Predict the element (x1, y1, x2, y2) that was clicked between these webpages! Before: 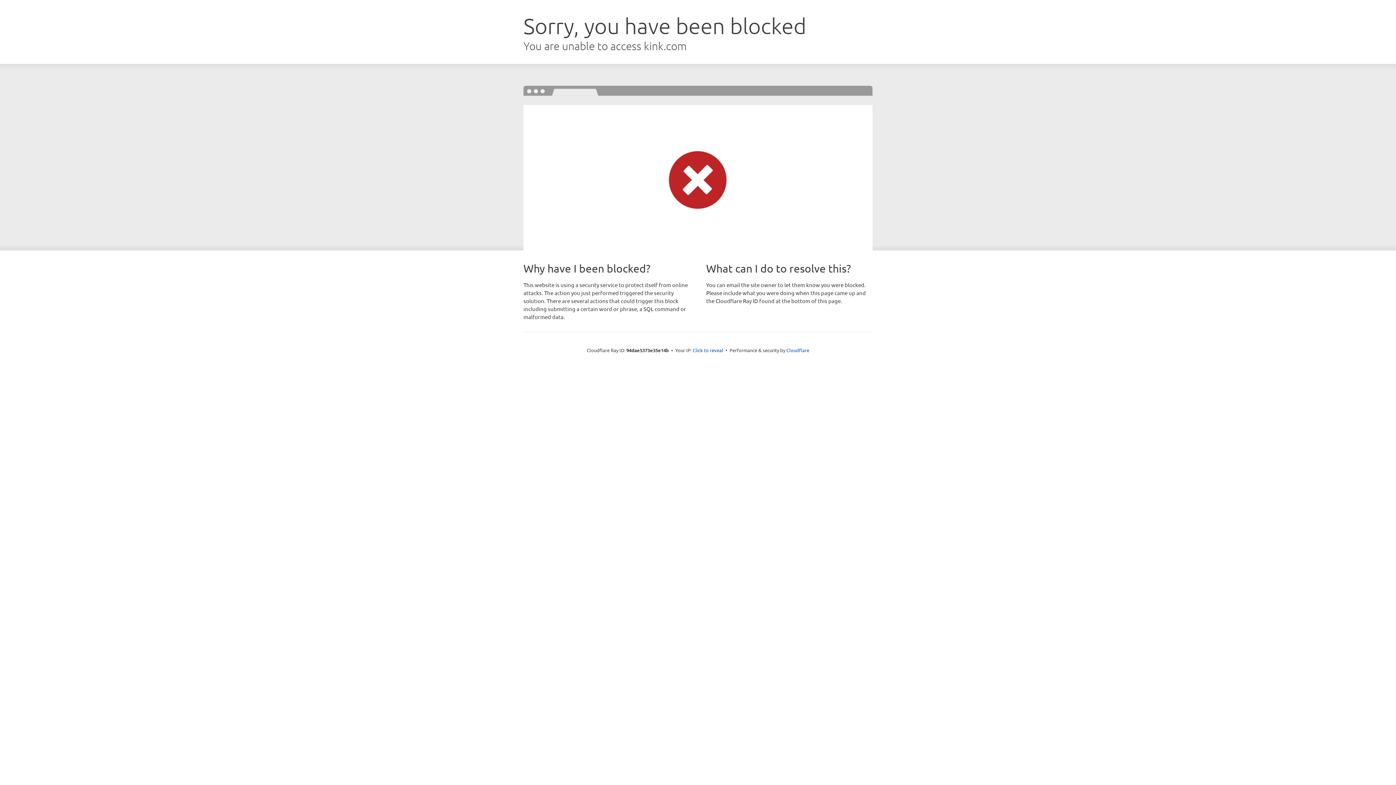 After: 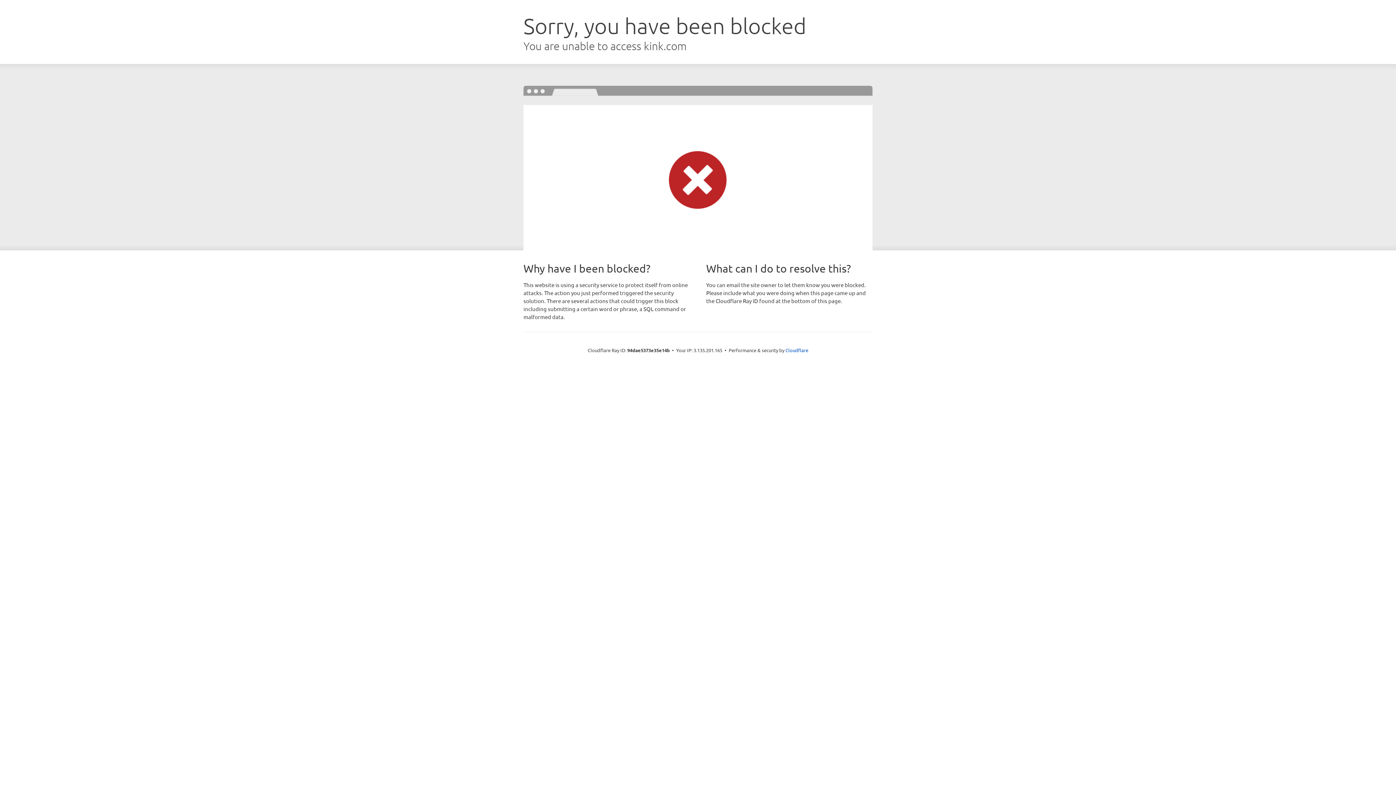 Action: label: Click to reveal bbox: (692, 346, 723, 353)